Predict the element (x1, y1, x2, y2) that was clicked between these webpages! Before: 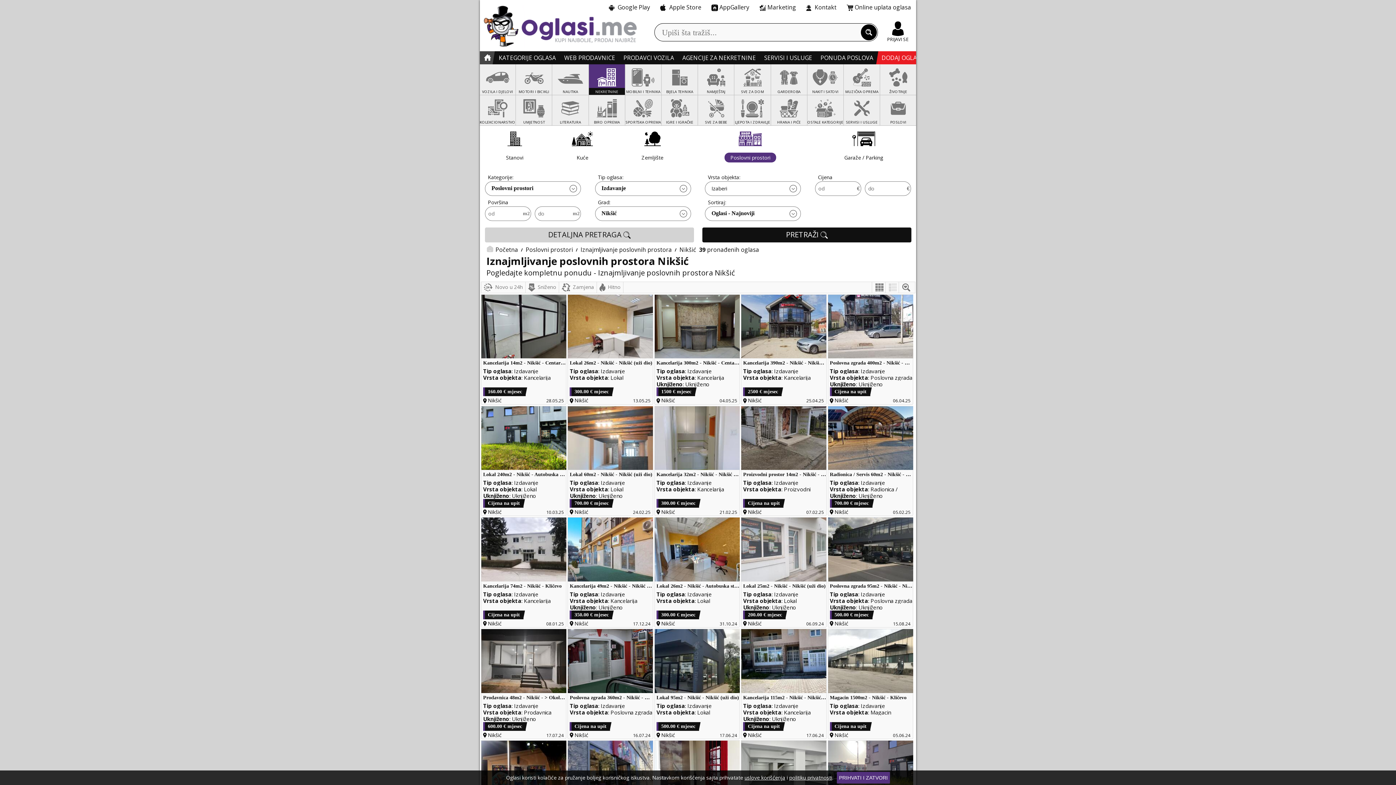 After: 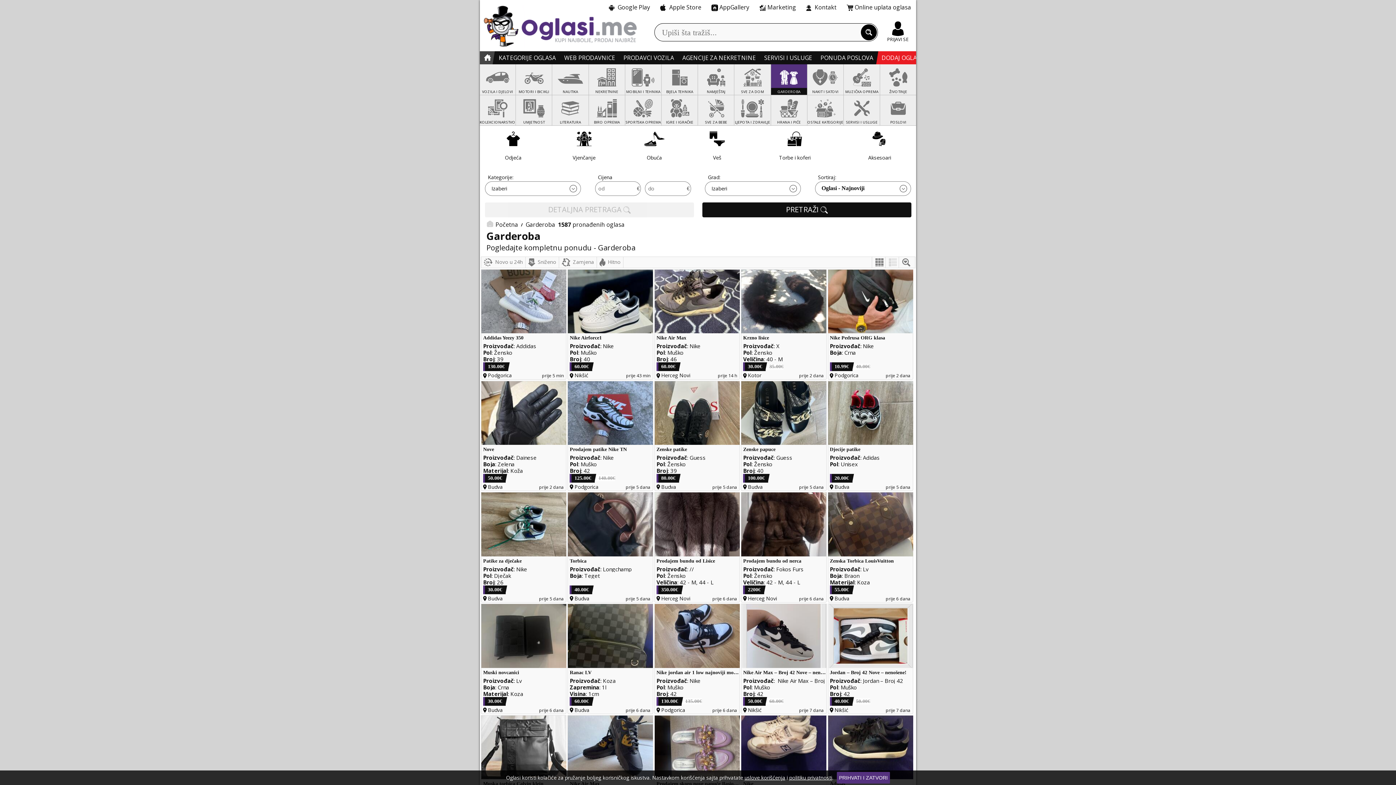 Action: bbox: (771, 64, 807, 95) label: GARDEROBA